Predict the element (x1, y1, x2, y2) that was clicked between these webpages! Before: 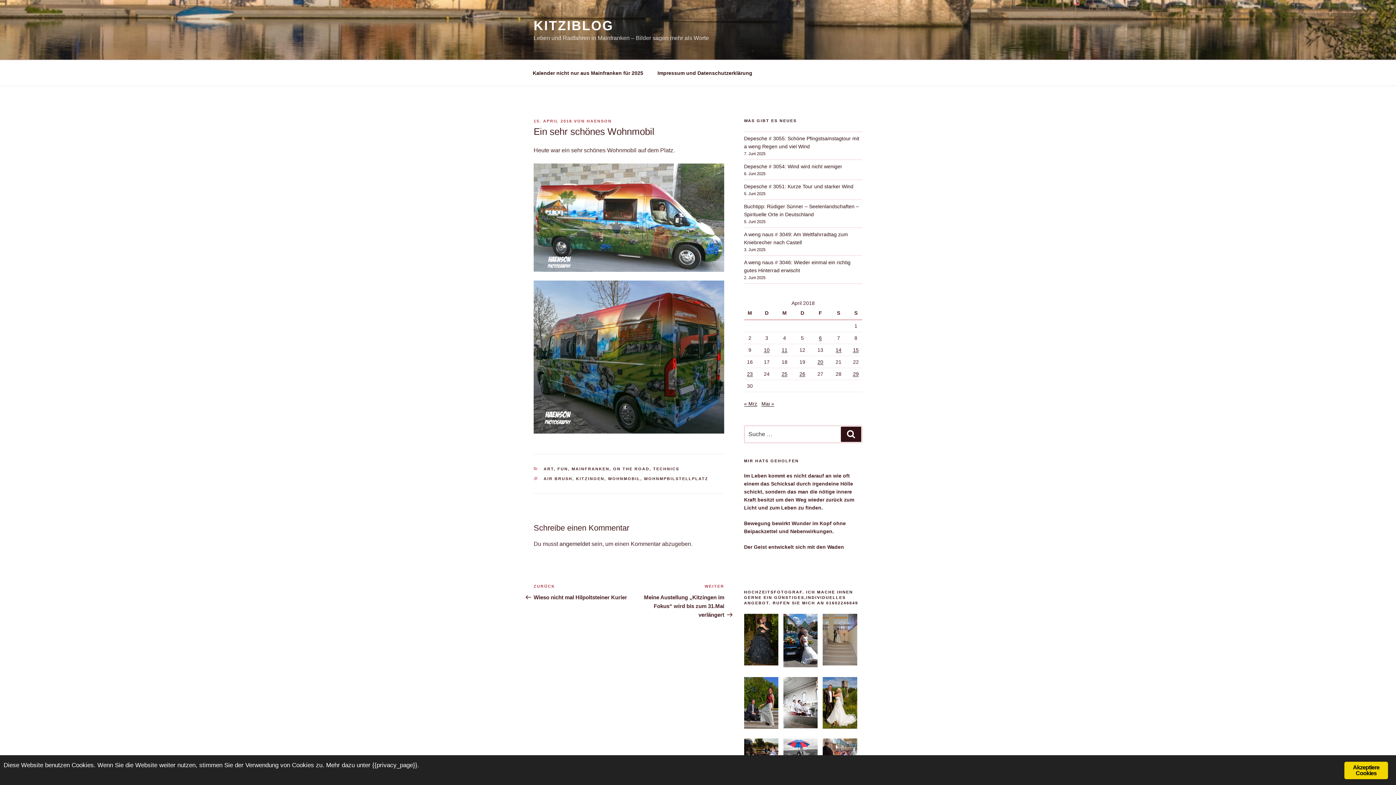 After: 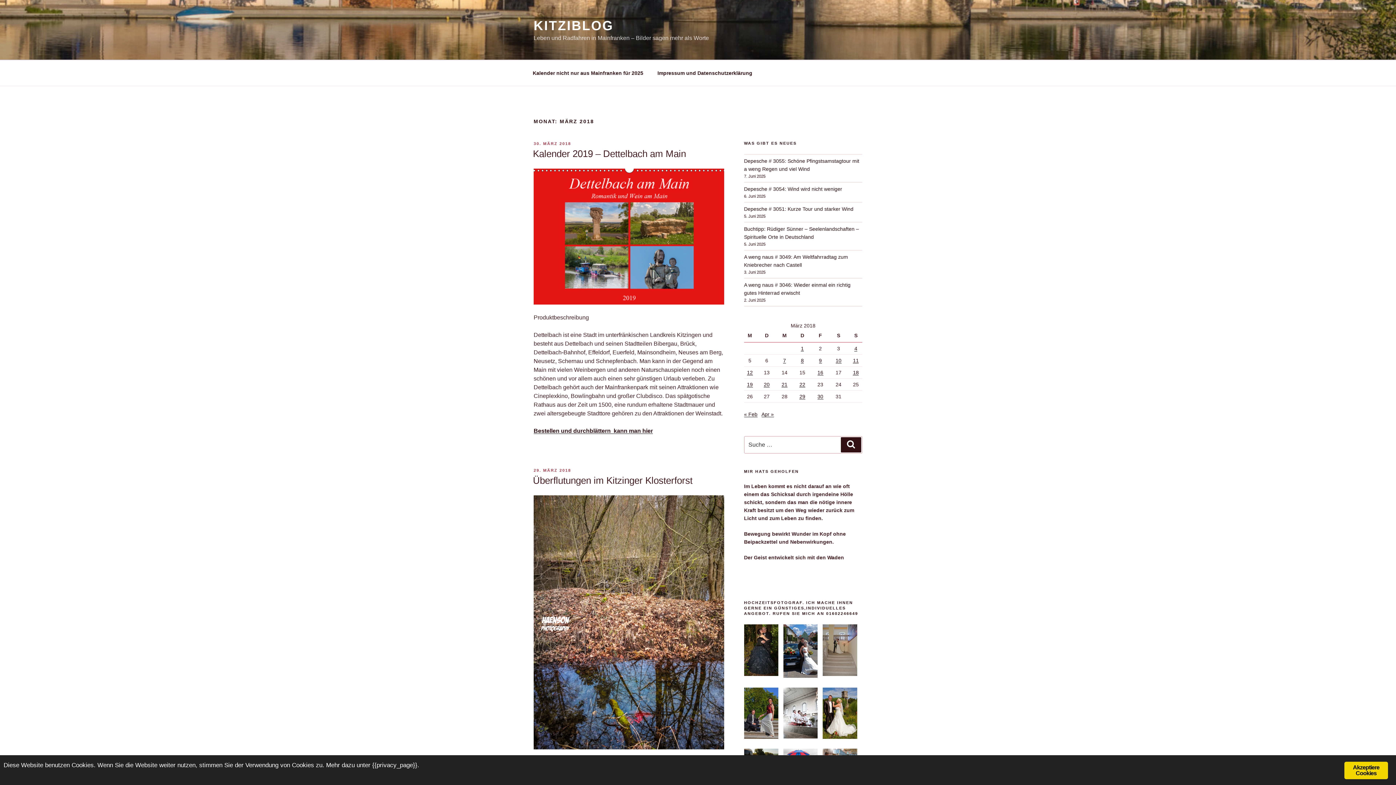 Action: bbox: (744, 401, 757, 406) label: « Mrz